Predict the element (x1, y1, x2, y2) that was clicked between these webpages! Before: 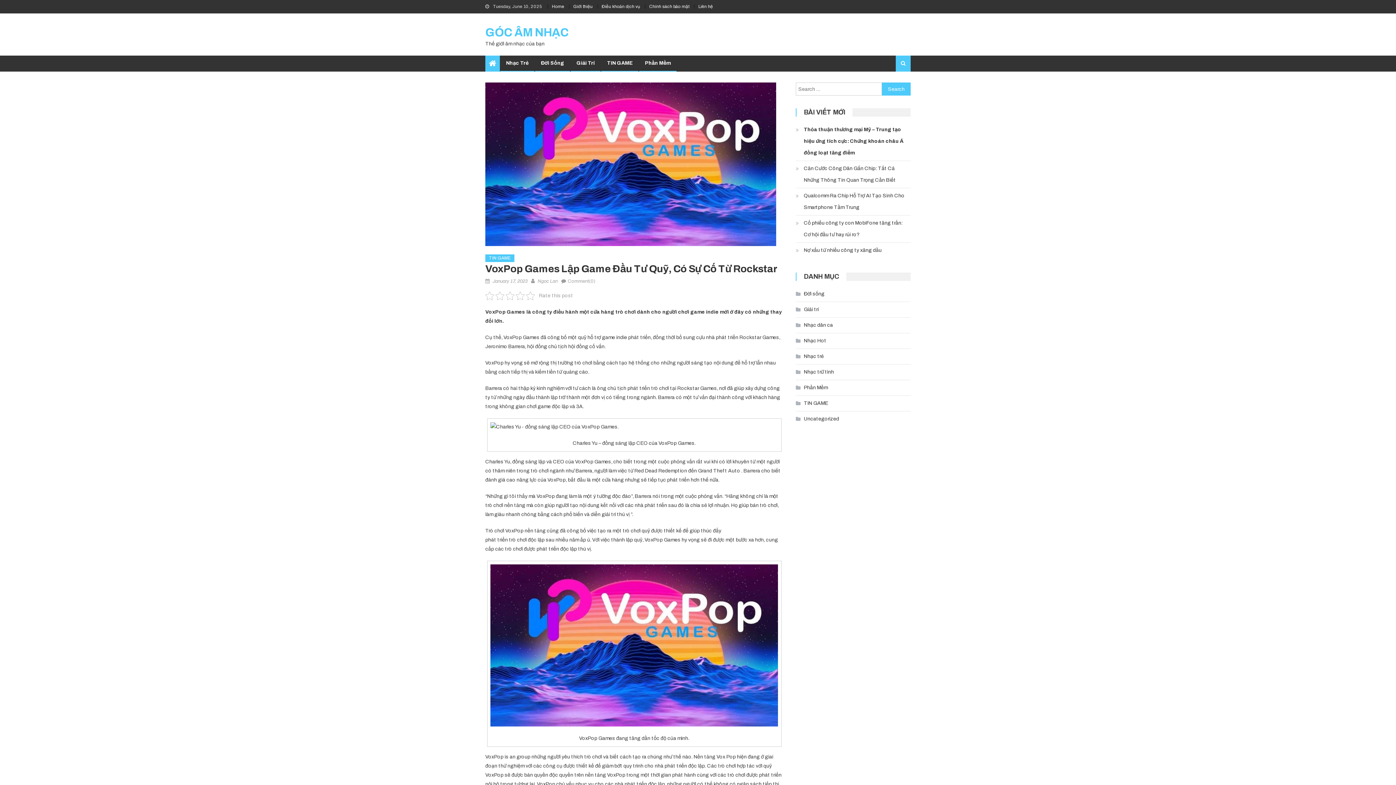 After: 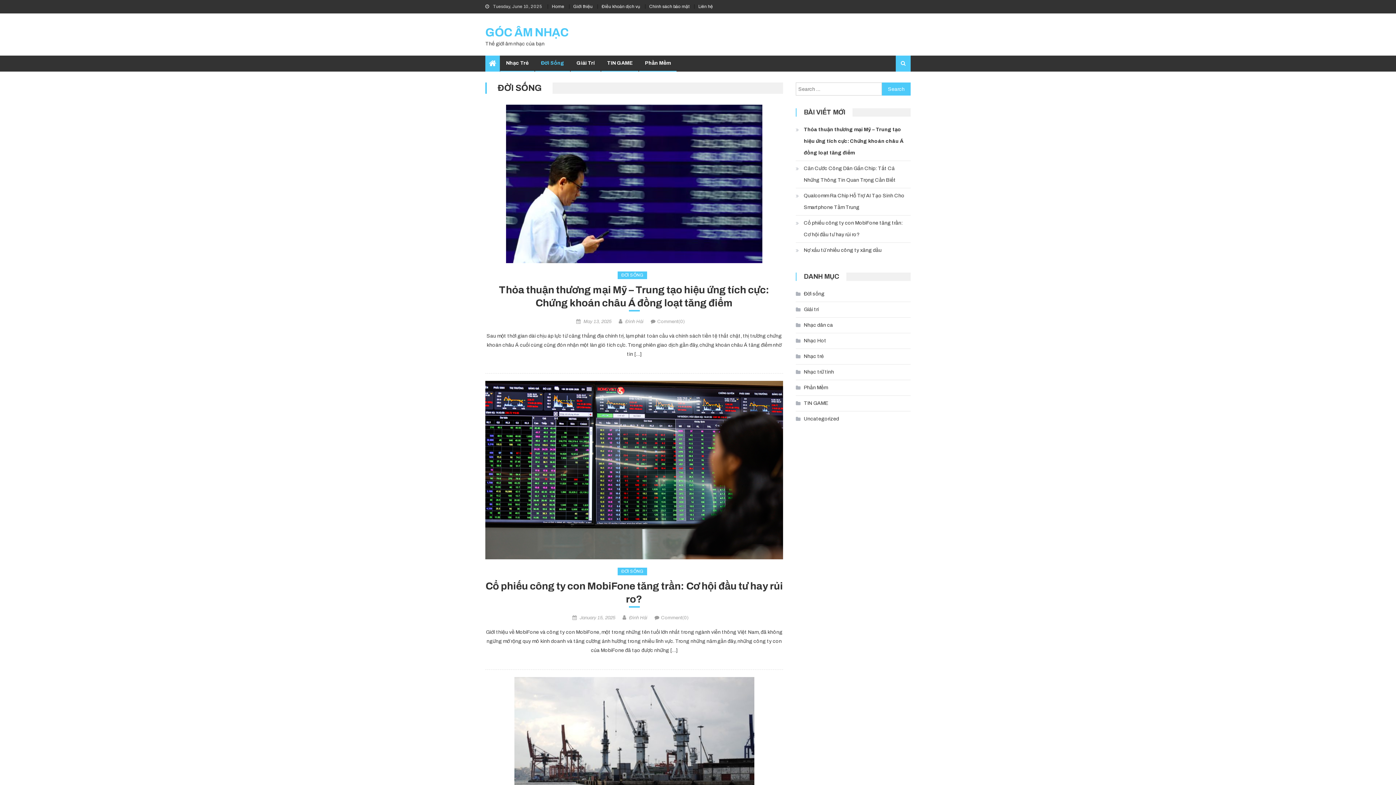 Action: label: Đời sống bbox: (796, 288, 824, 300)